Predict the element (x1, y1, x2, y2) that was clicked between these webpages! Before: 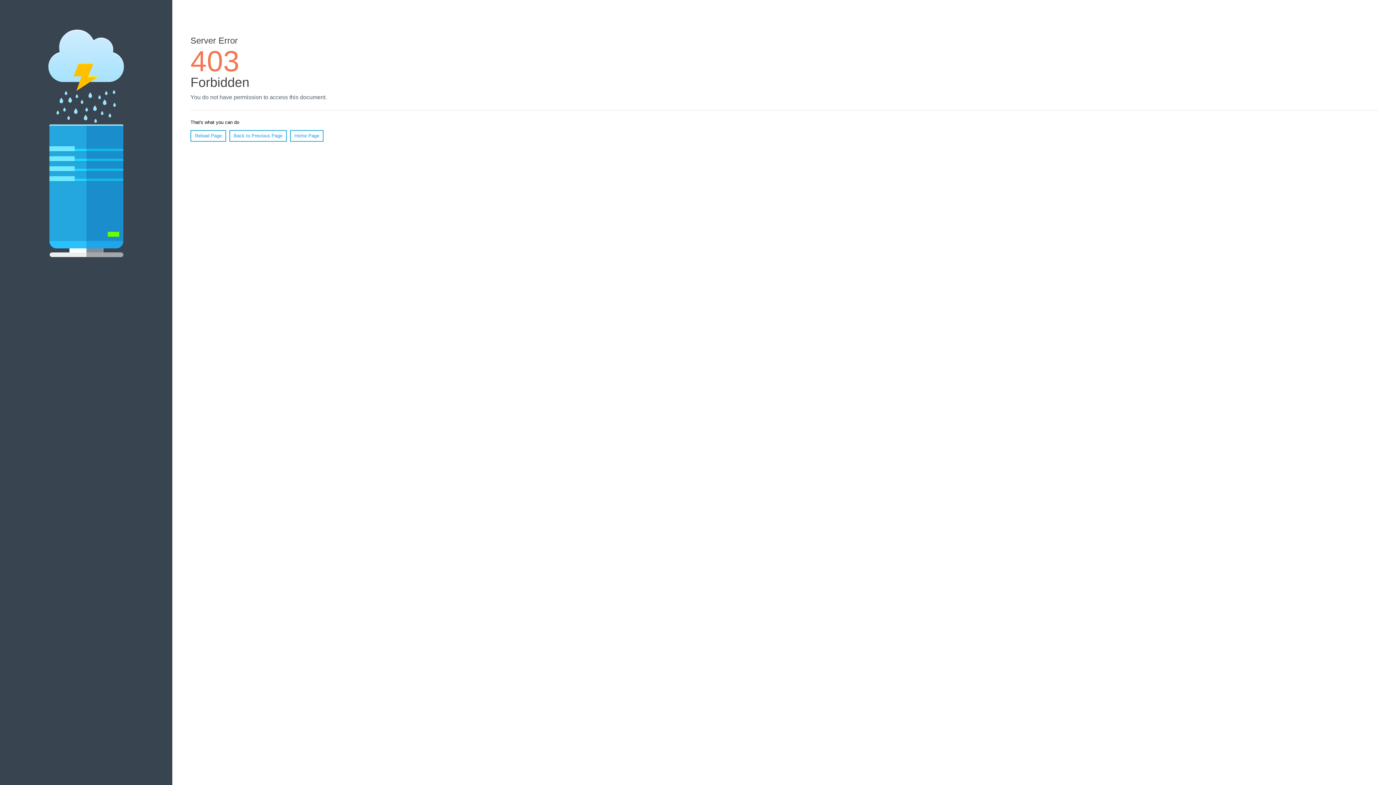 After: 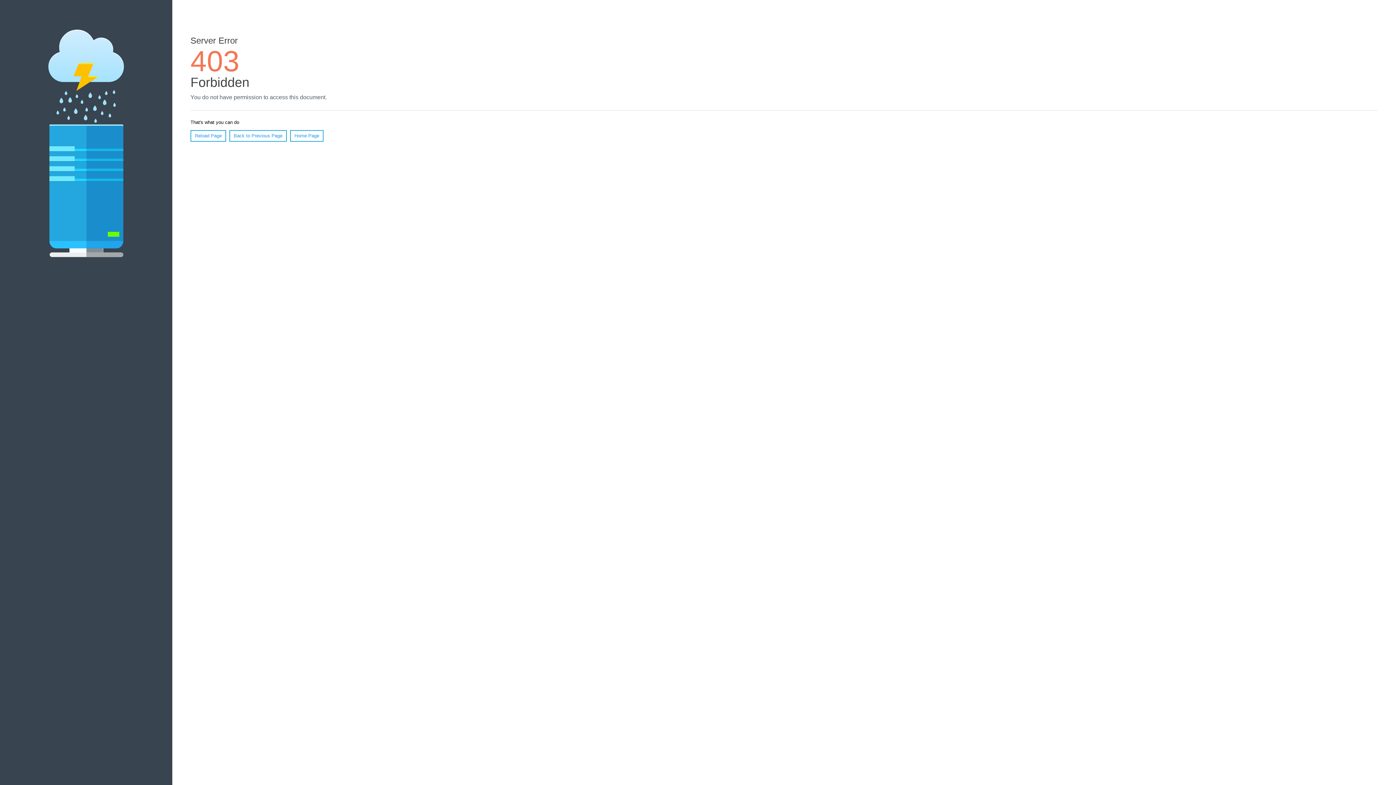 Action: label: Home Page bbox: (290, 130, 323, 141)